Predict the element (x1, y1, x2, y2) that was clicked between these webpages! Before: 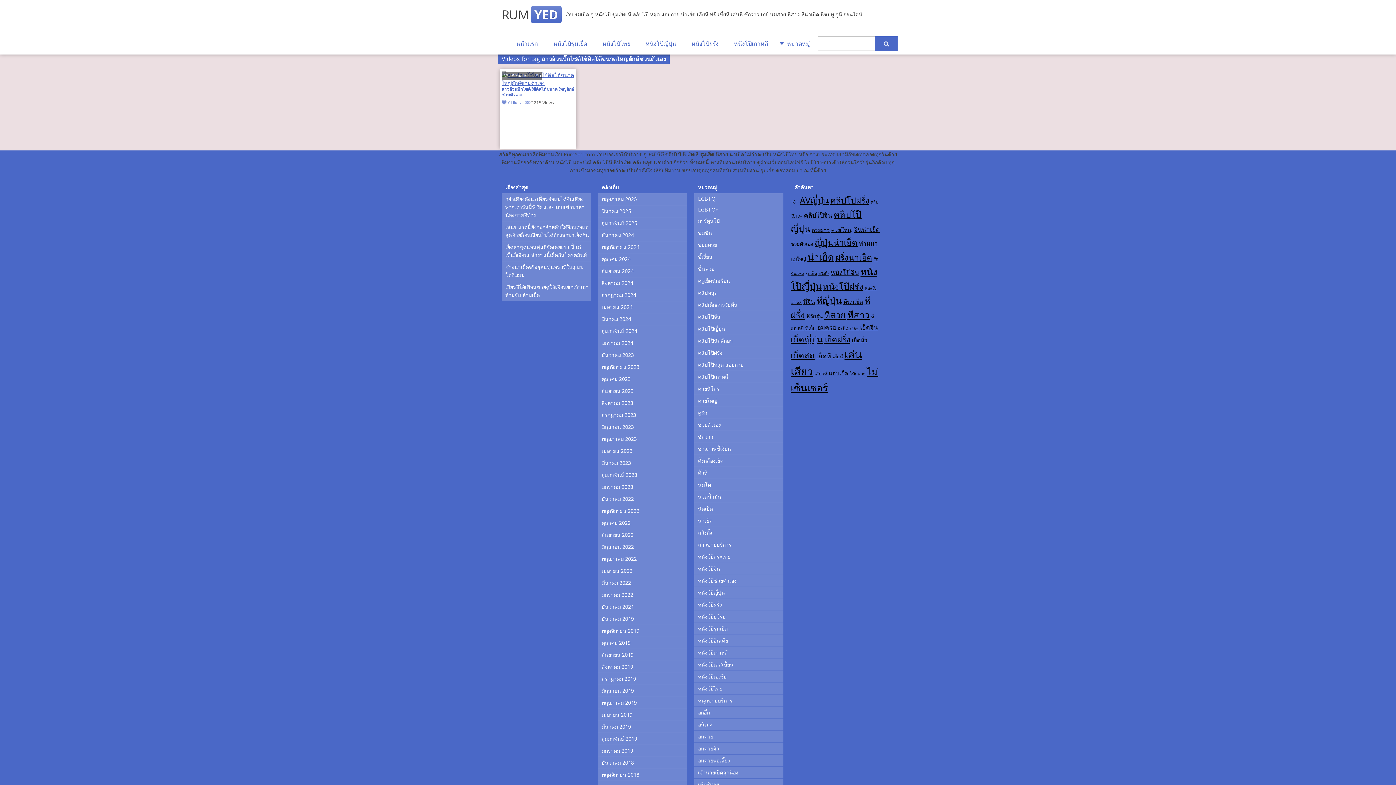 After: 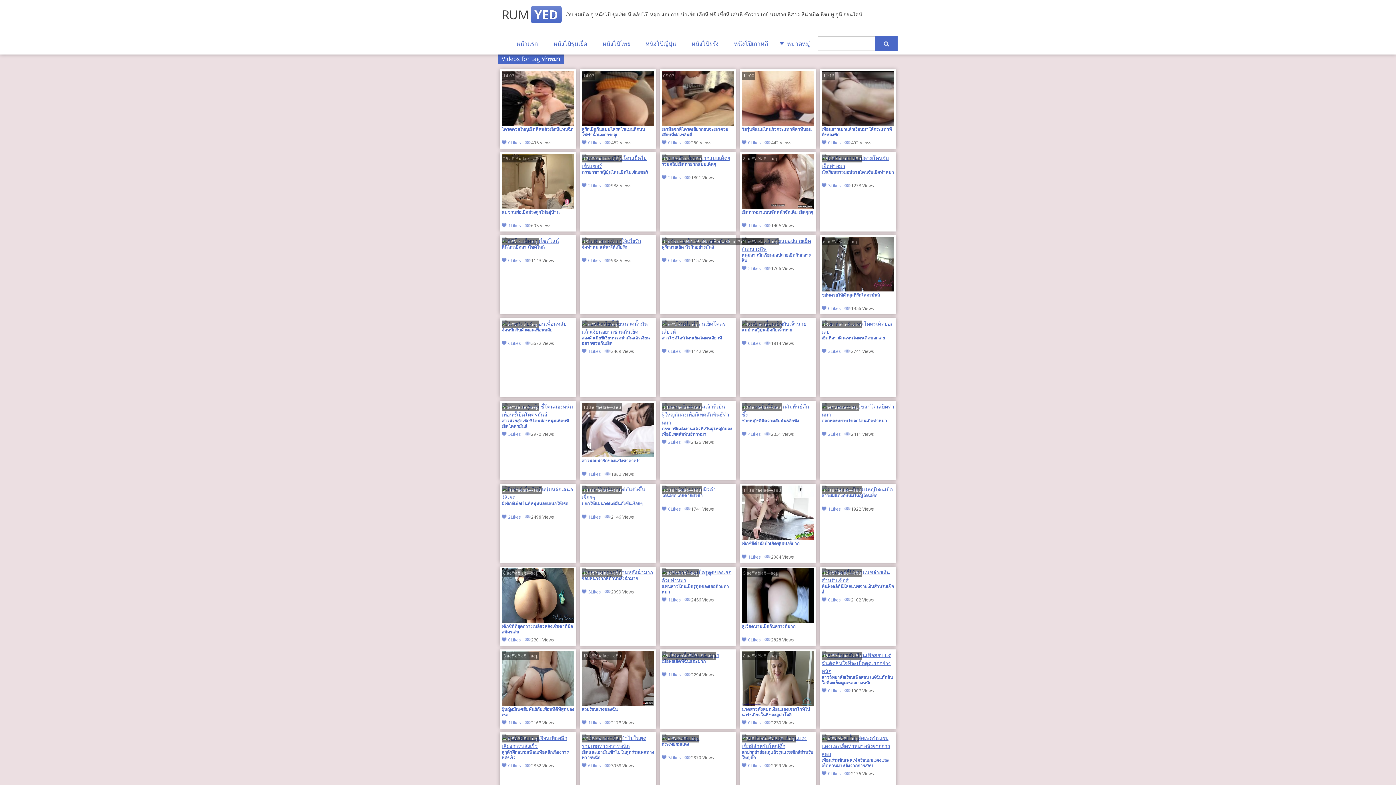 Action: bbox: (859, 239, 877, 247) label: ท่าหมา (211 รายการ)